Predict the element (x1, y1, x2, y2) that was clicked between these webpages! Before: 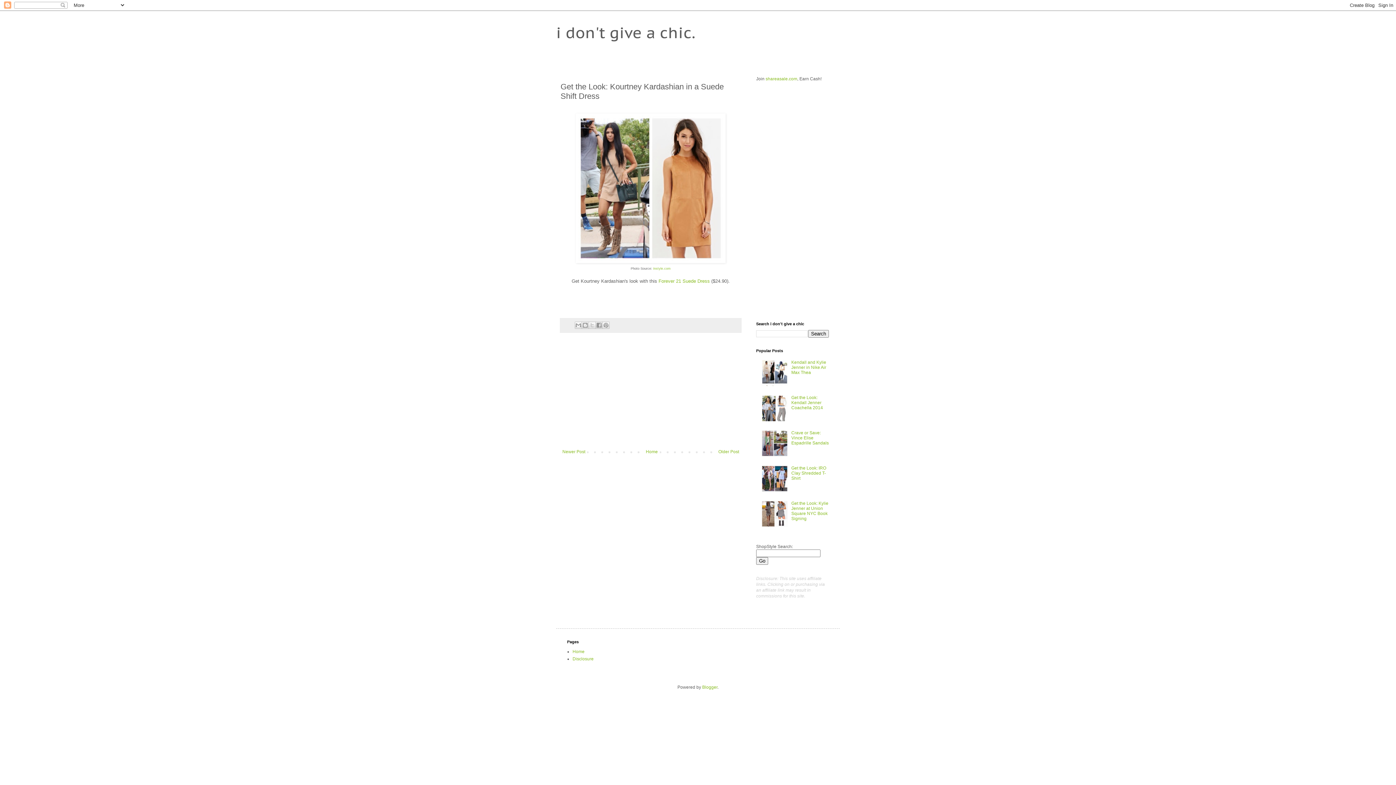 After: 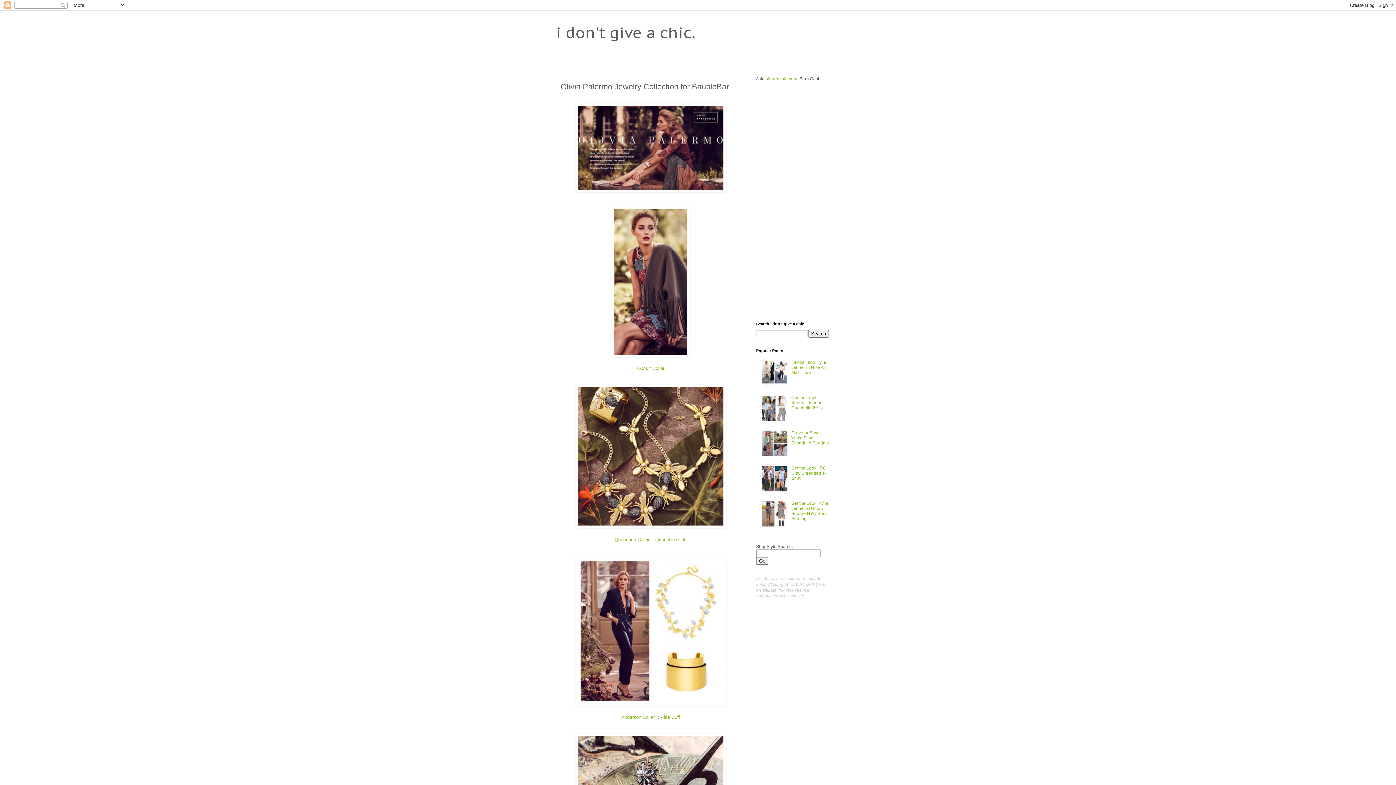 Action: label: Older Post bbox: (716, 447, 741, 456)